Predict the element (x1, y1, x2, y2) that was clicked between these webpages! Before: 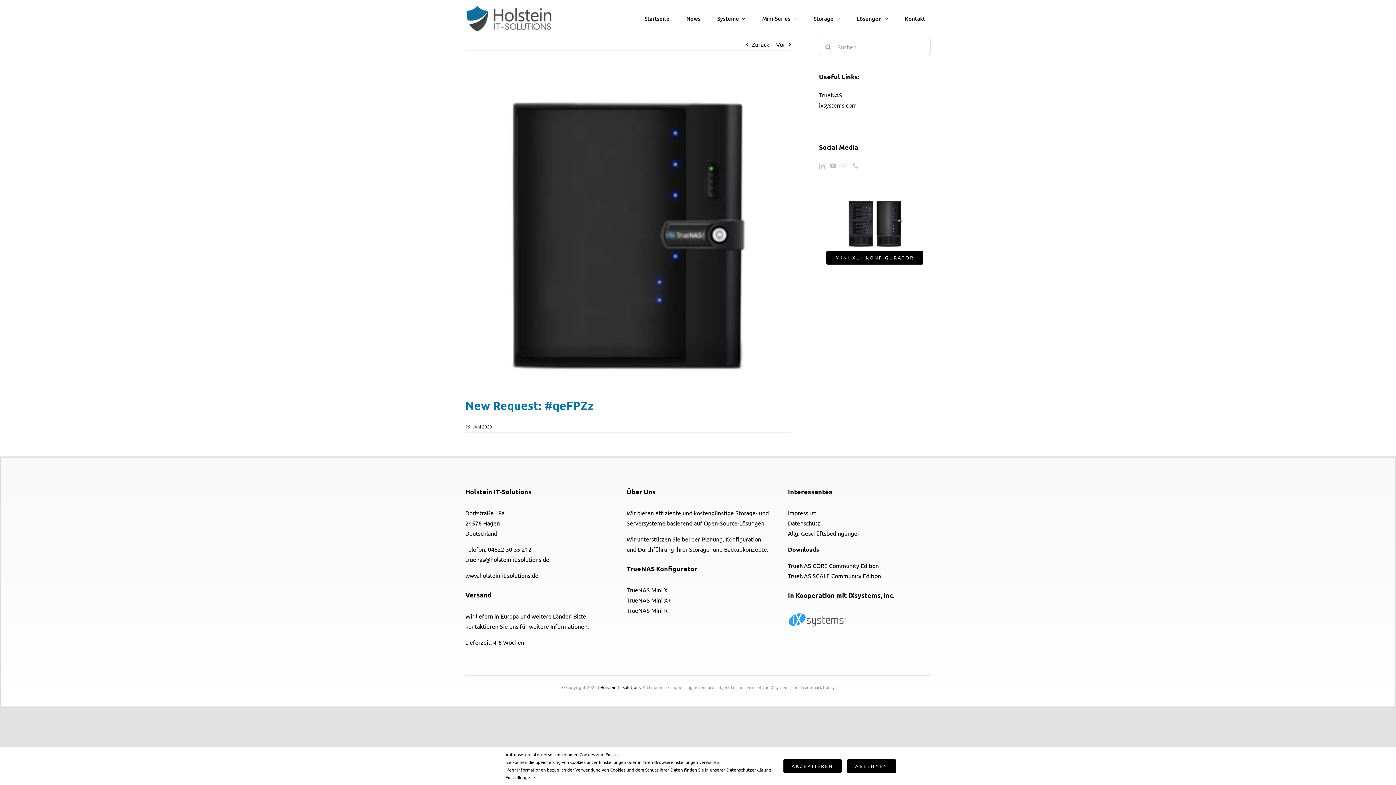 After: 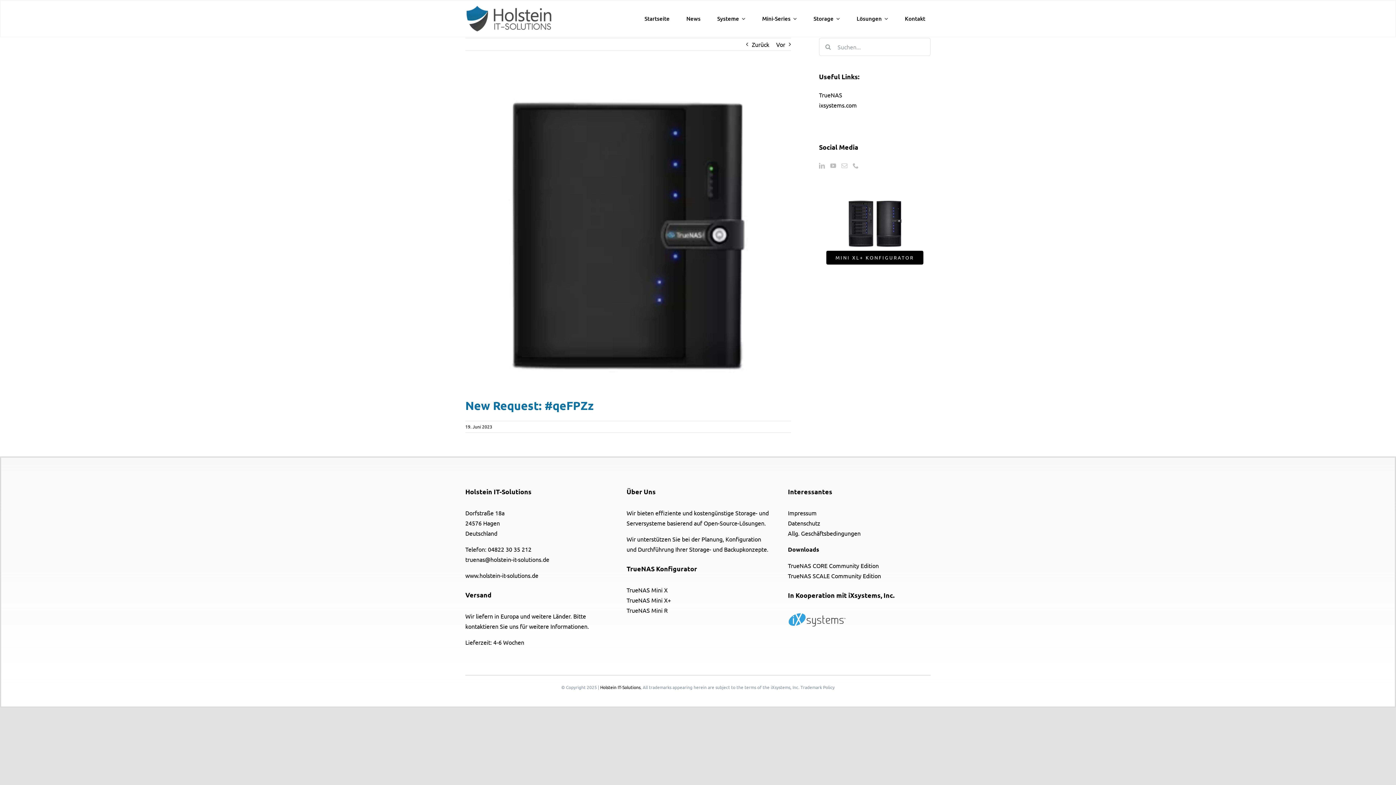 Action: label: AKZEPTIEREN bbox: (783, 759, 841, 773)